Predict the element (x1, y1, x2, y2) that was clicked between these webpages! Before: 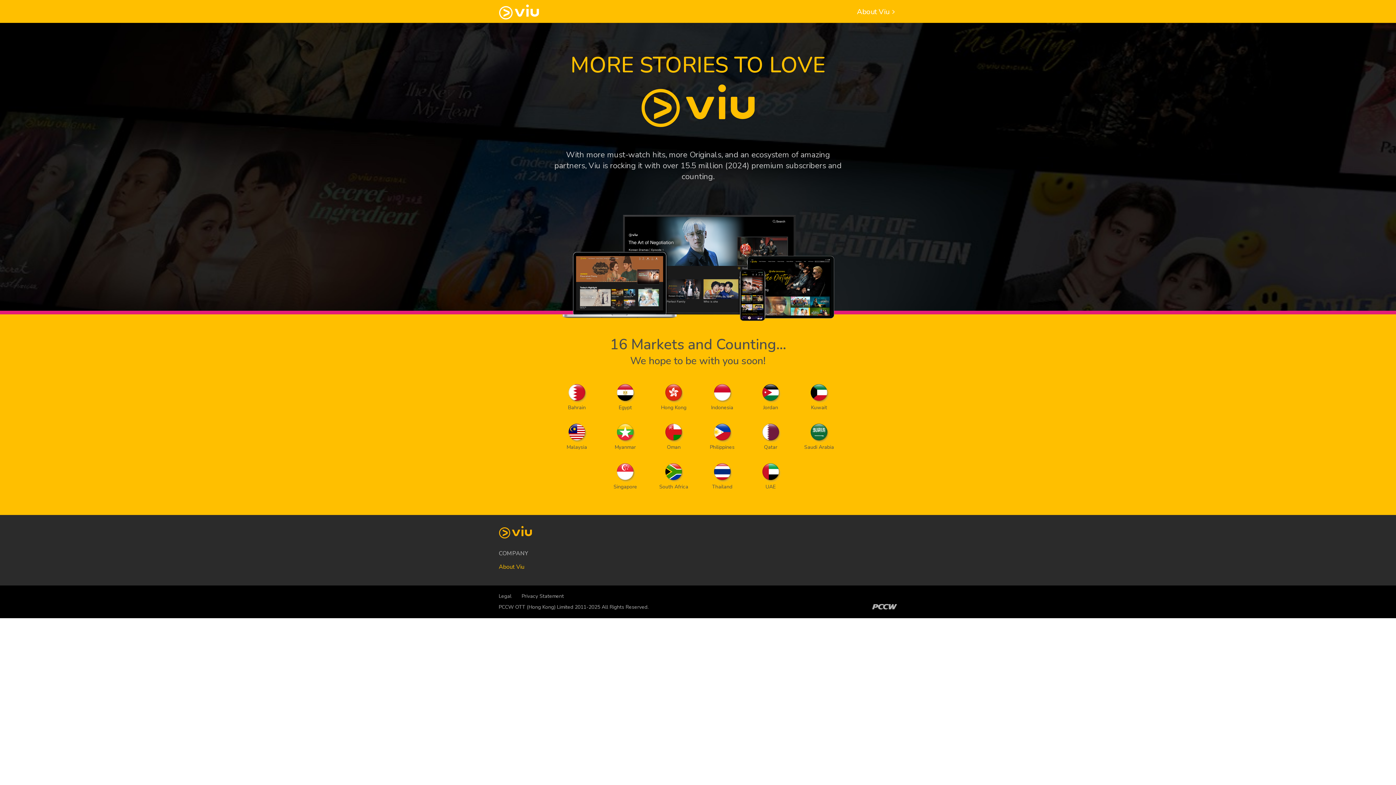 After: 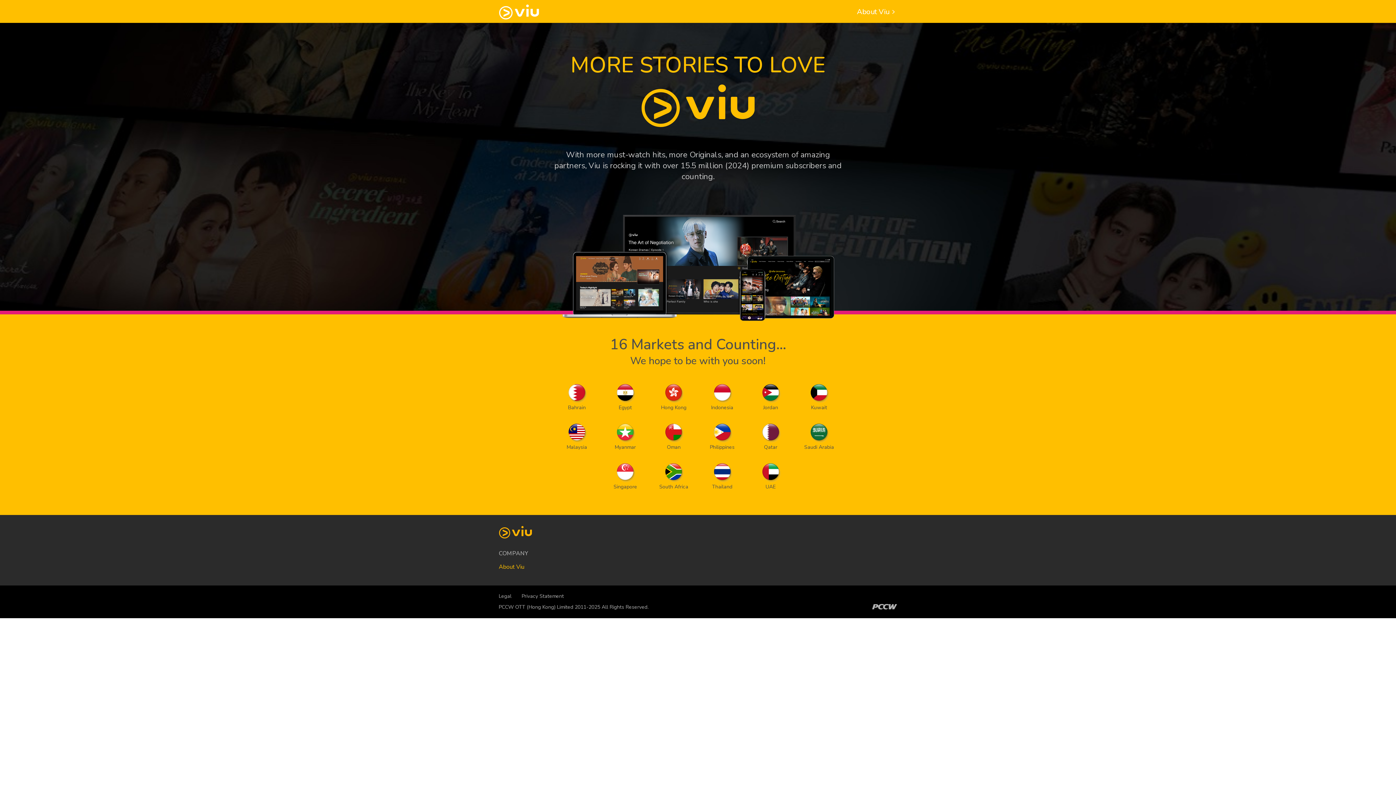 Action: bbox: (521, 593, 564, 600) label: Privacy Statement